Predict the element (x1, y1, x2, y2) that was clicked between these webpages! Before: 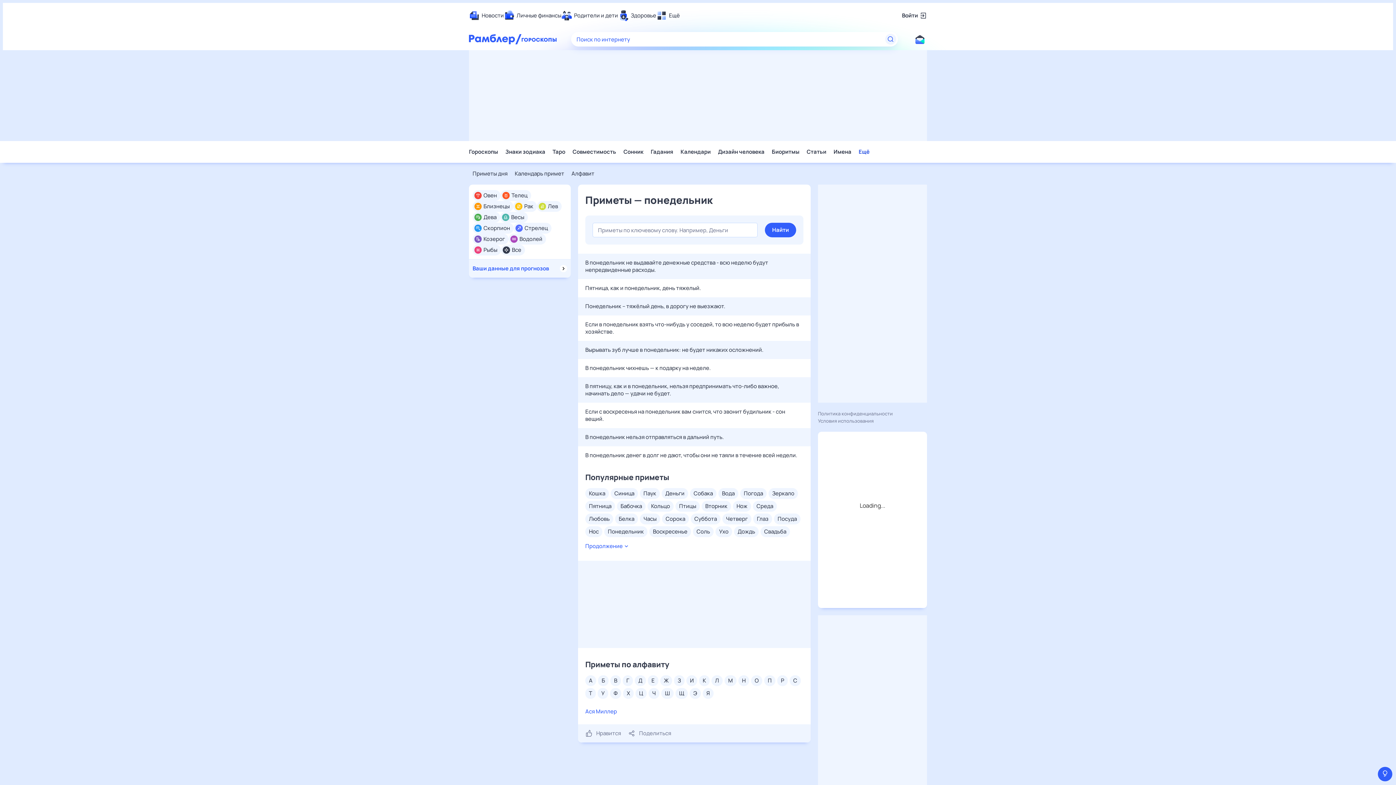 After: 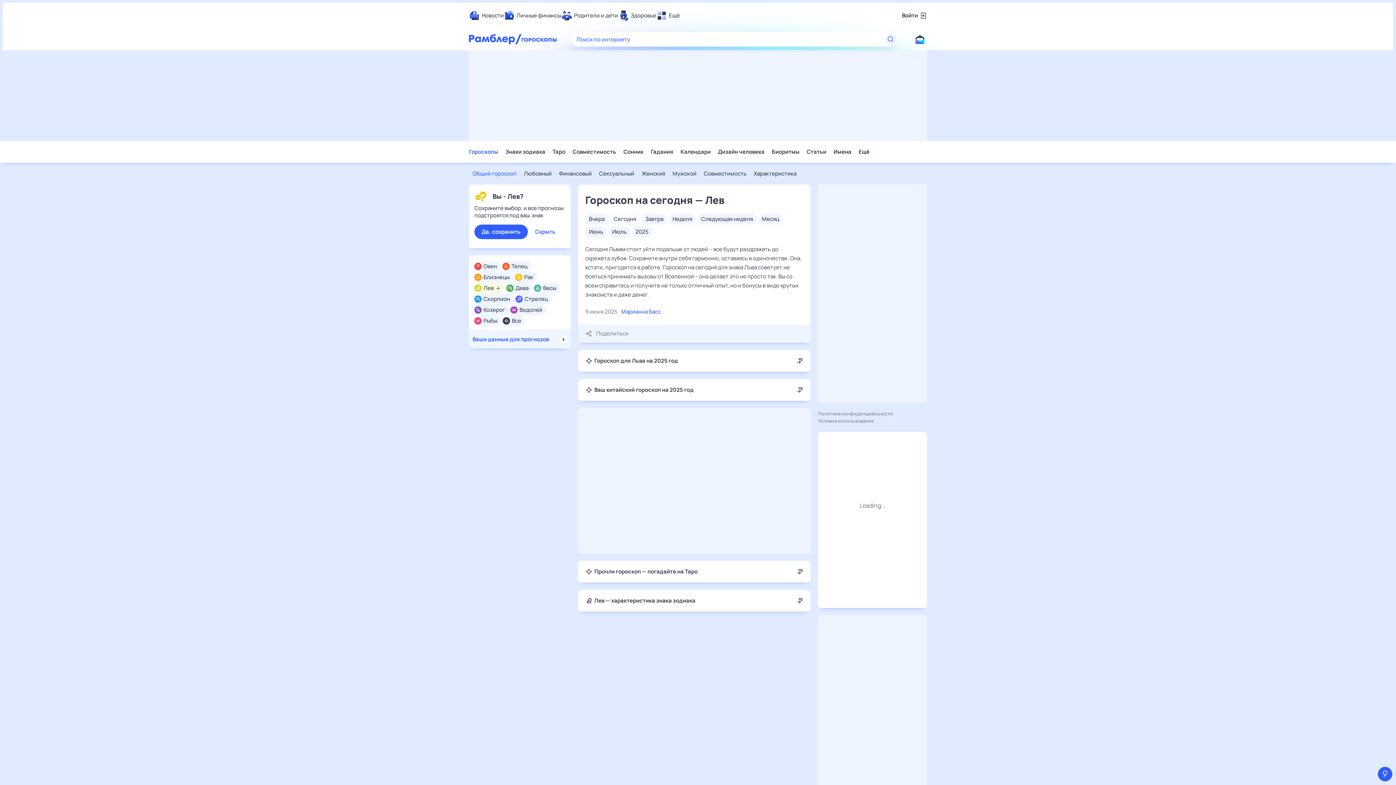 Action: label: Лев bbox: (548, 202, 558, 210)